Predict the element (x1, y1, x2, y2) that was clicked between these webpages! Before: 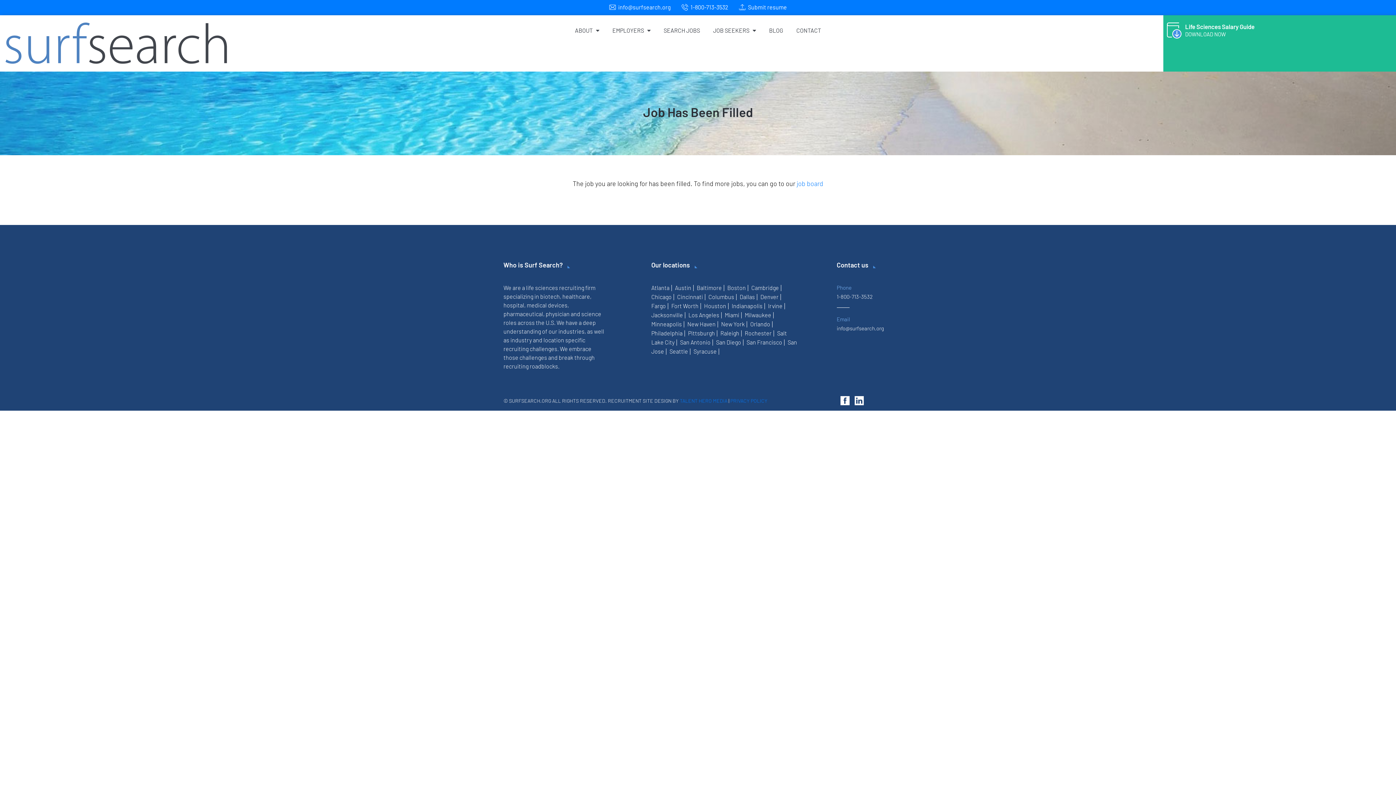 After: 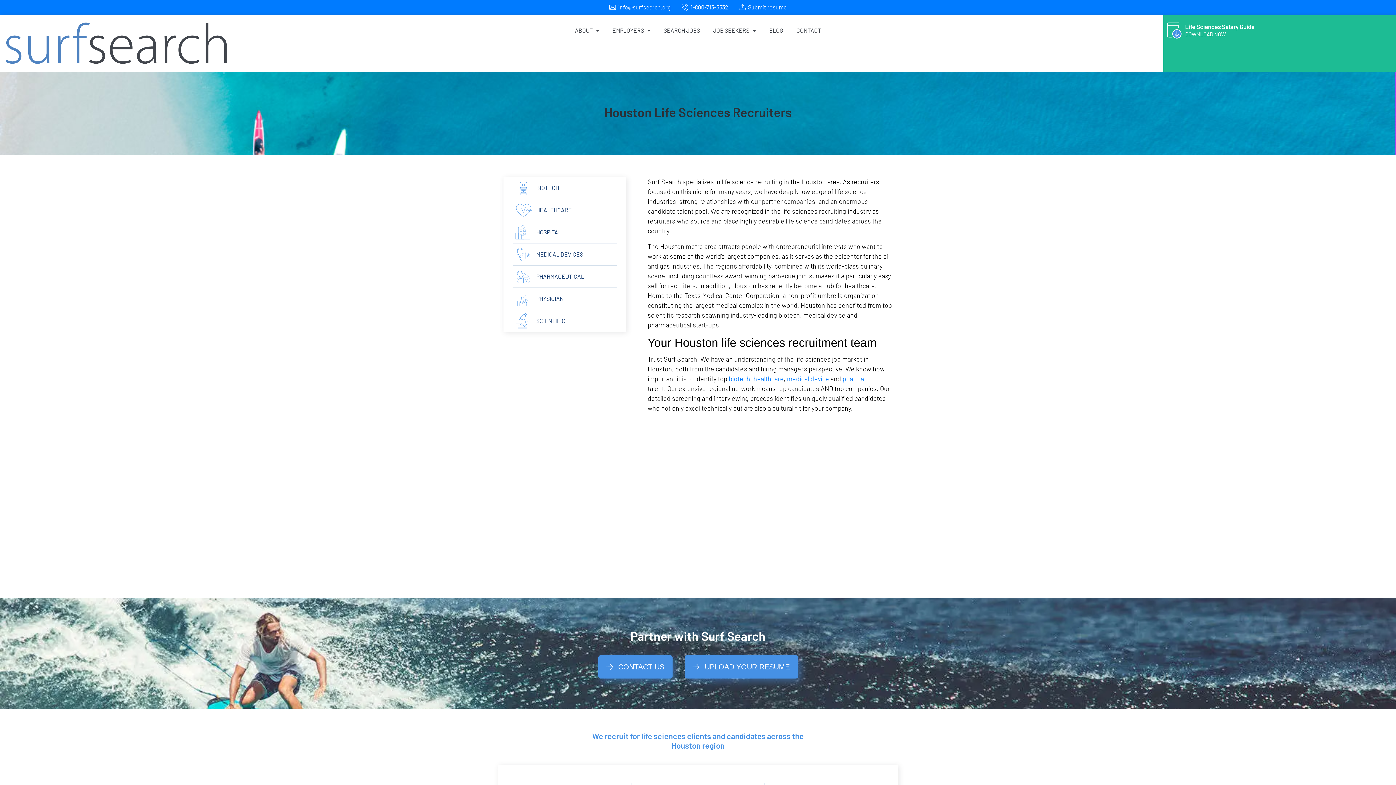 Action: label: Houston bbox: (704, 302, 726, 309)